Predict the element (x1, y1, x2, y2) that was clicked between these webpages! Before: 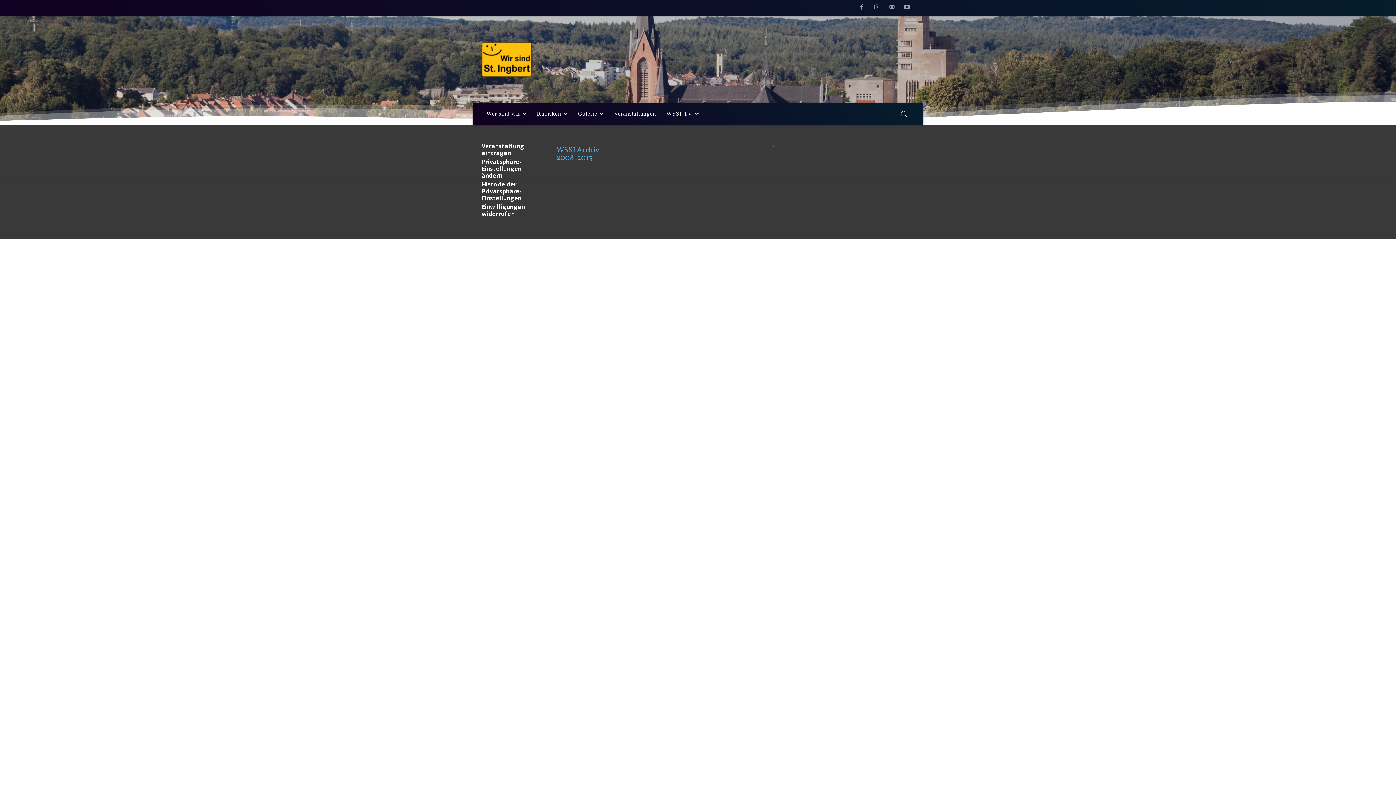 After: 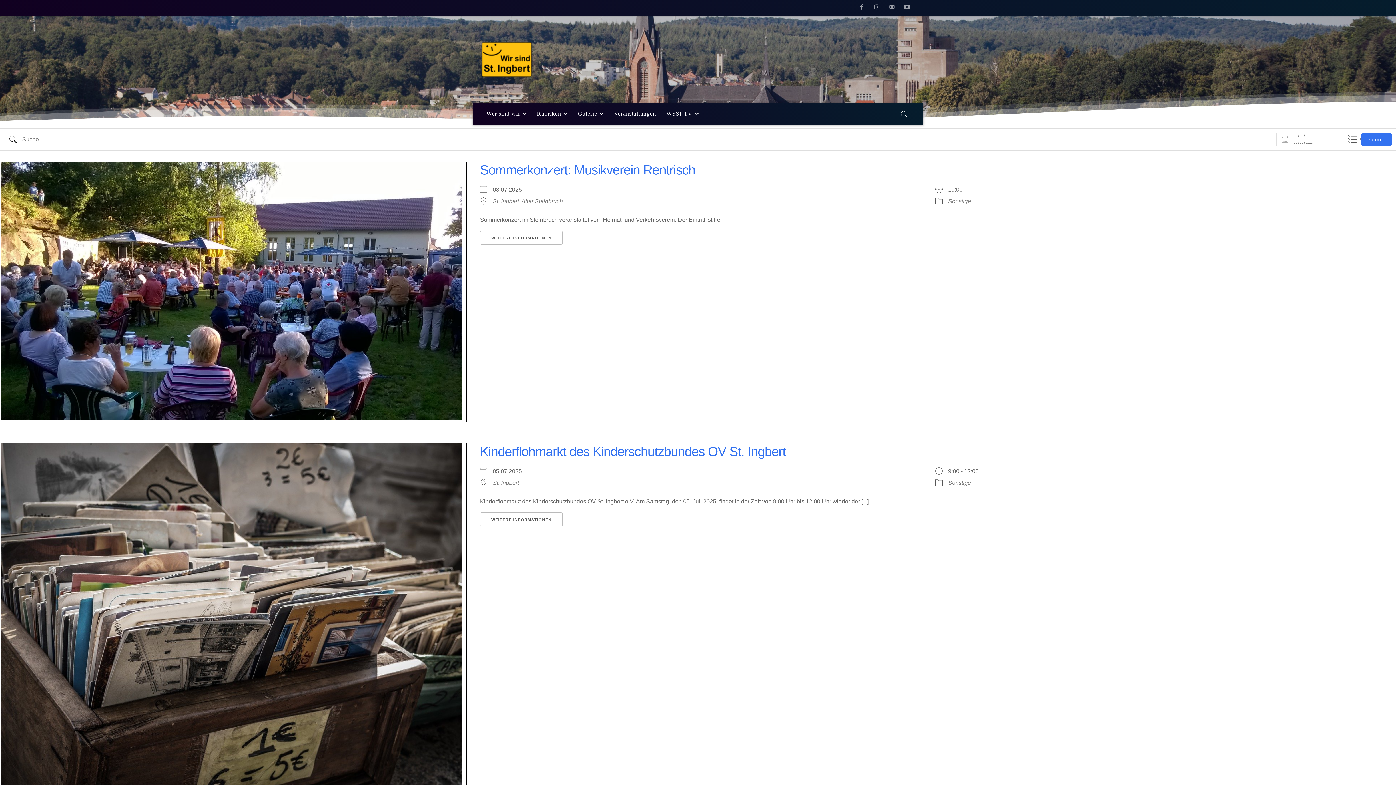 Action: label: Veranstaltungen bbox: (609, 102, 661, 124)